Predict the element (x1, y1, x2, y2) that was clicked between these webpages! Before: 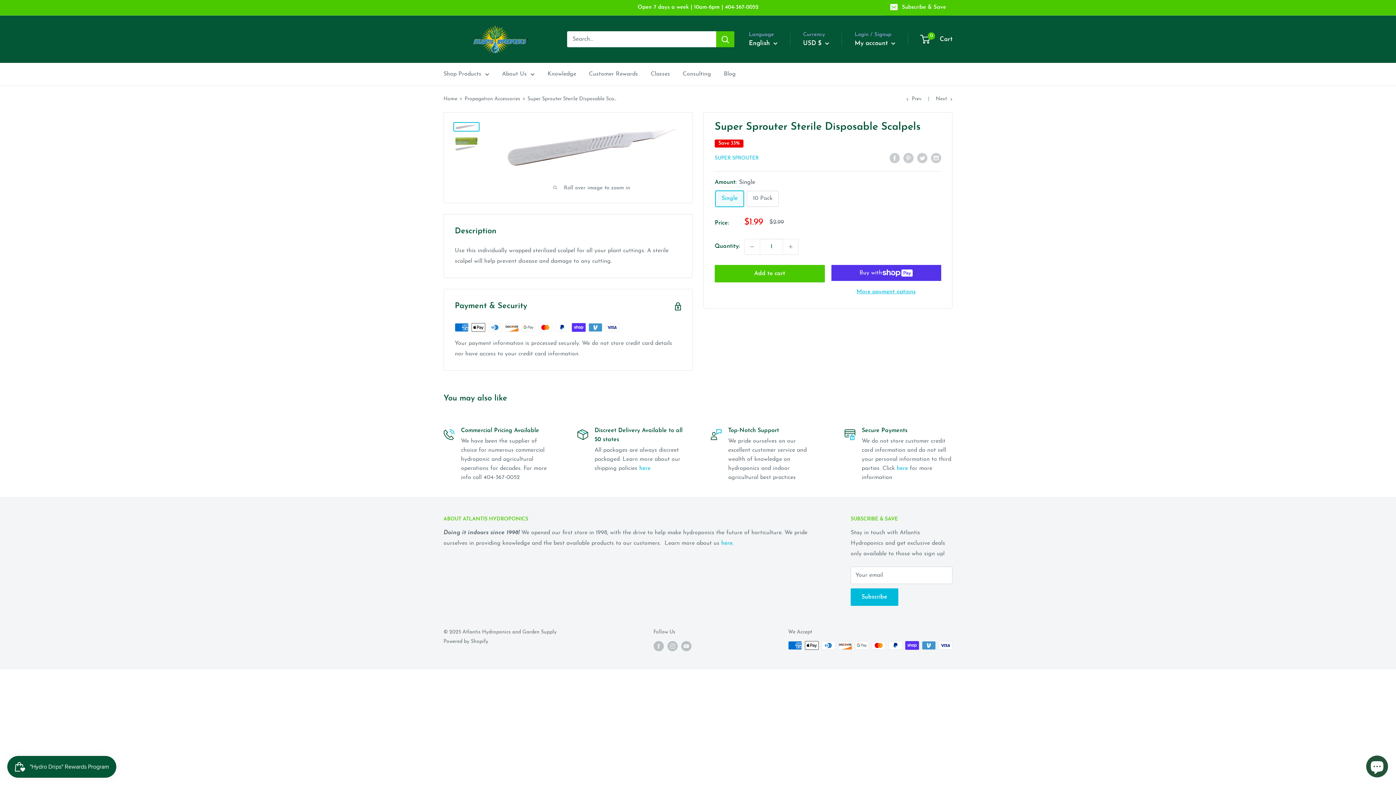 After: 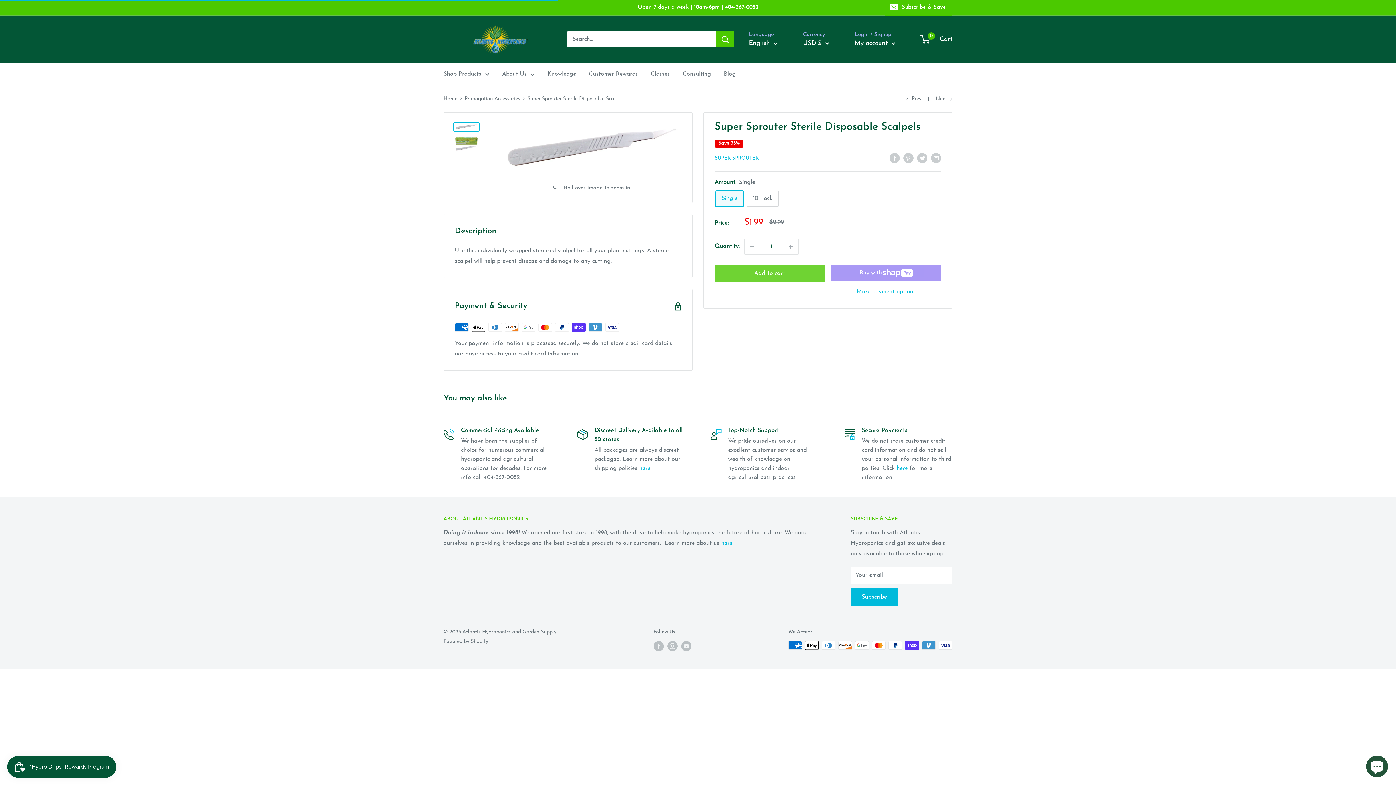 Action: bbox: (714, 265, 824, 282) label: Add to cart